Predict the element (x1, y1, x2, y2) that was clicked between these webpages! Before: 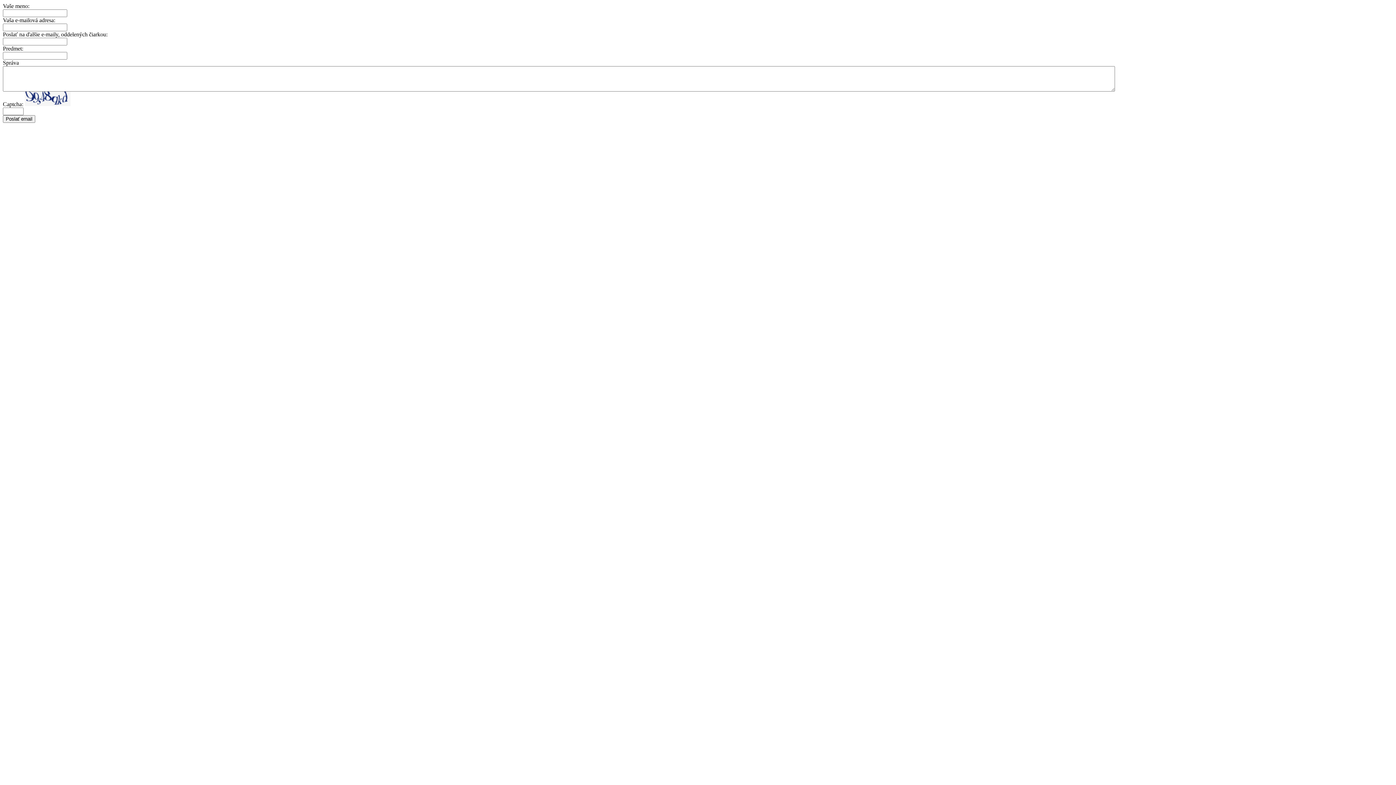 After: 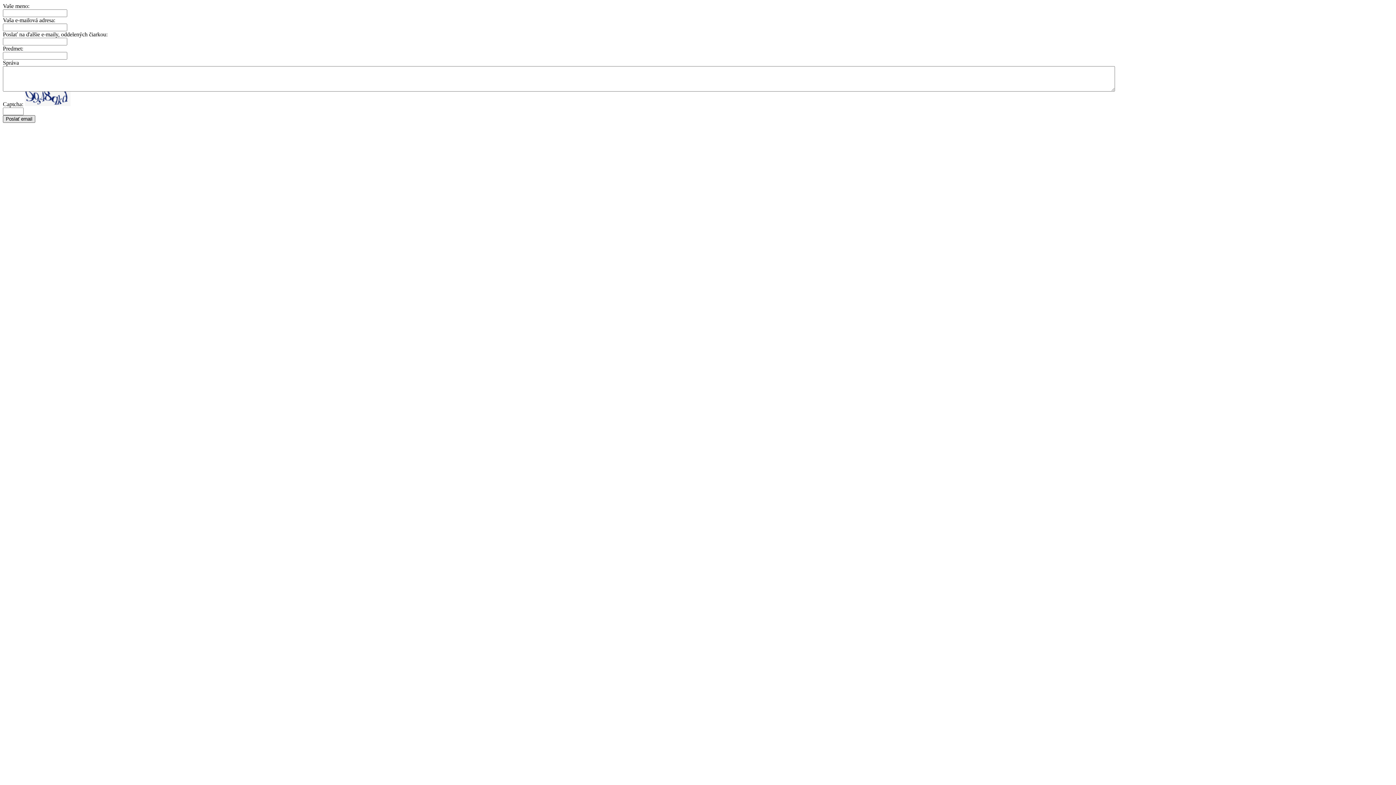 Action: label: Poslať email bbox: (2, 115, 35, 122)